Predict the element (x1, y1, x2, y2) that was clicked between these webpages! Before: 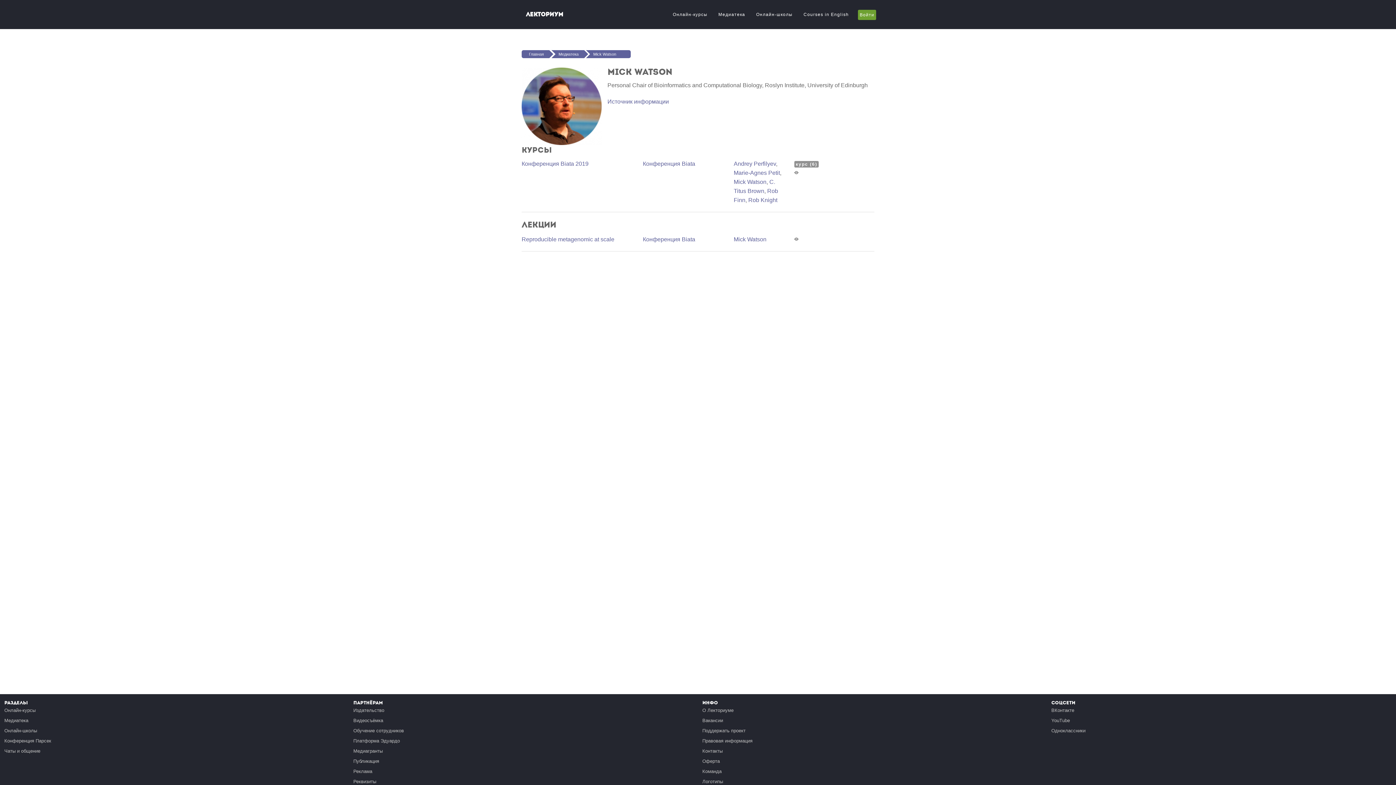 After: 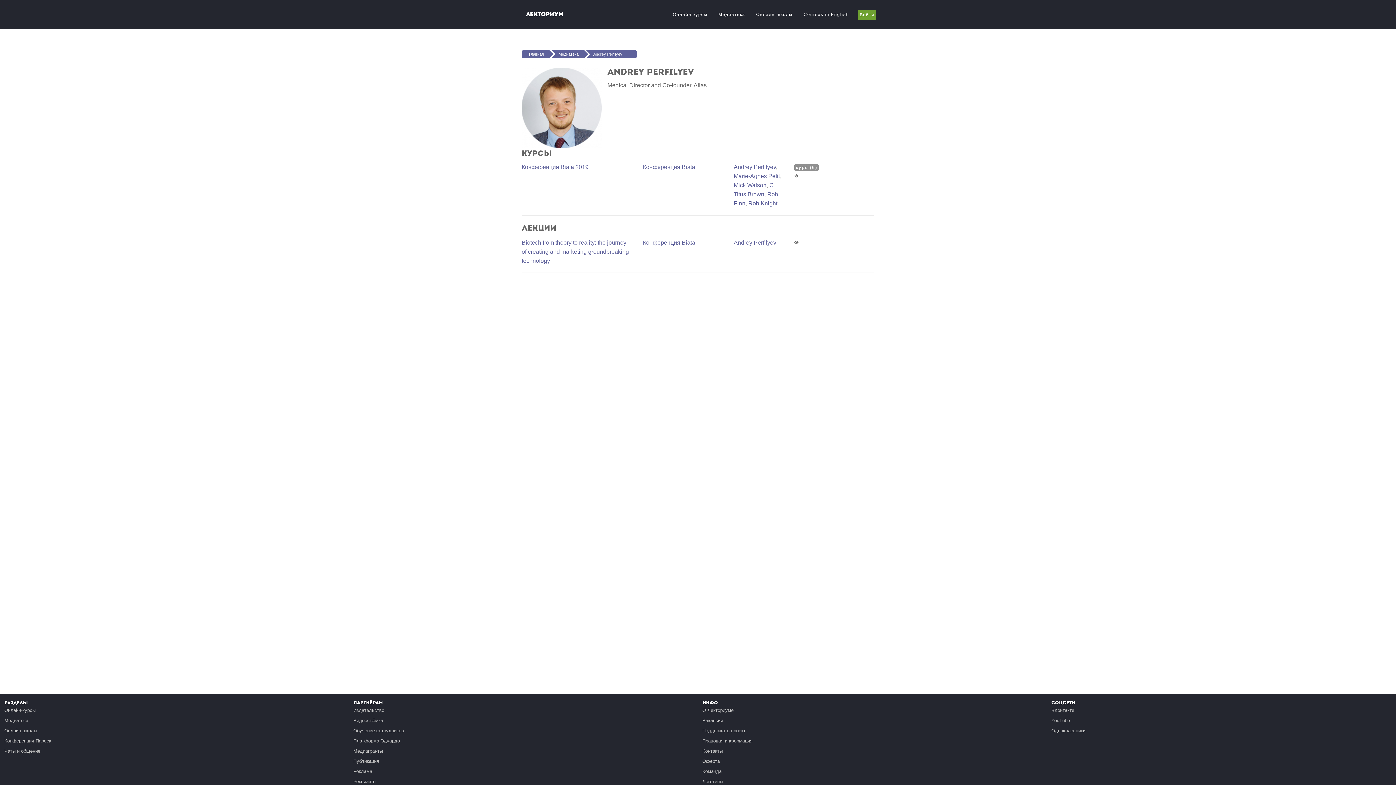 Action: bbox: (733, 160, 776, 167) label: Andrey Perfilyev